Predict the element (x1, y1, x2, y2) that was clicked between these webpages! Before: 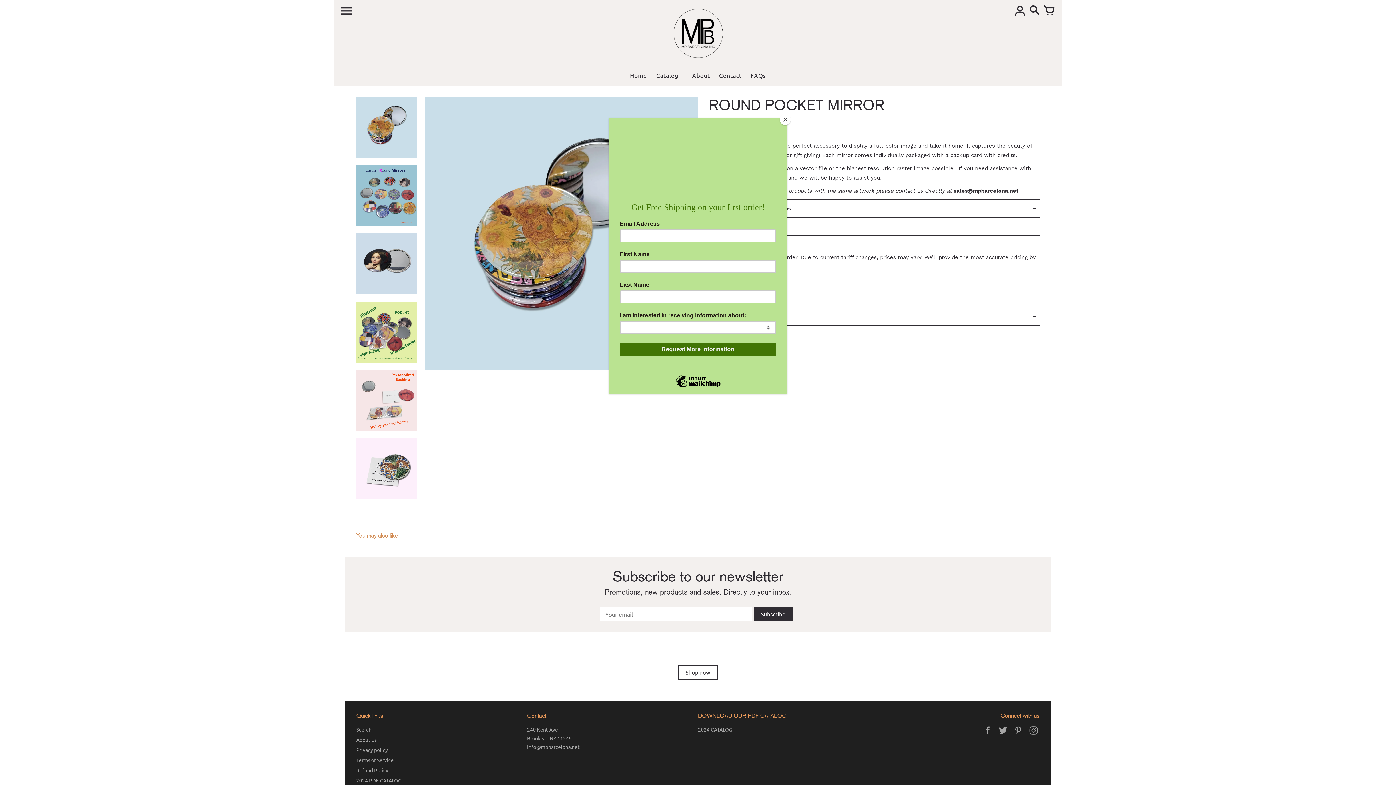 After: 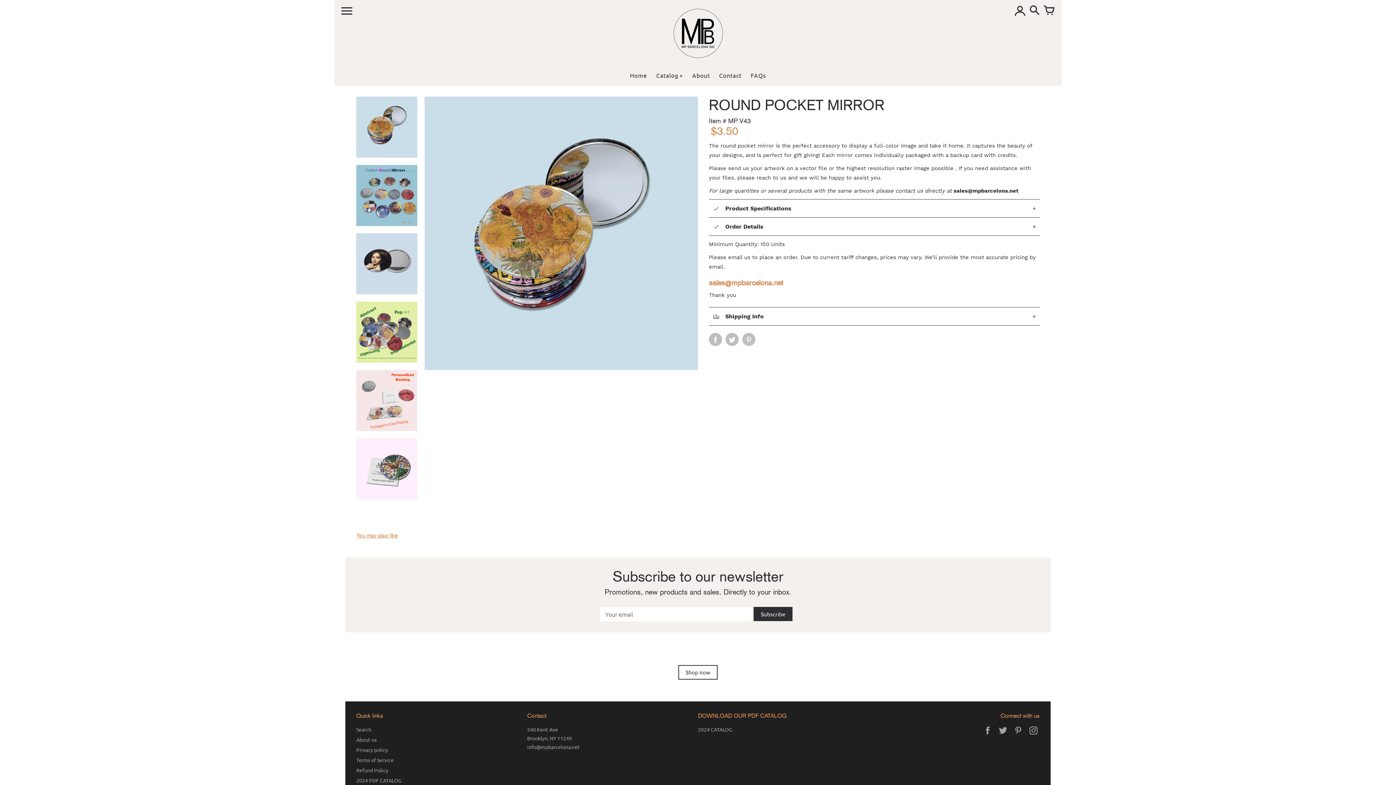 Action: bbox: (780, 114, 790, 125) label: Close